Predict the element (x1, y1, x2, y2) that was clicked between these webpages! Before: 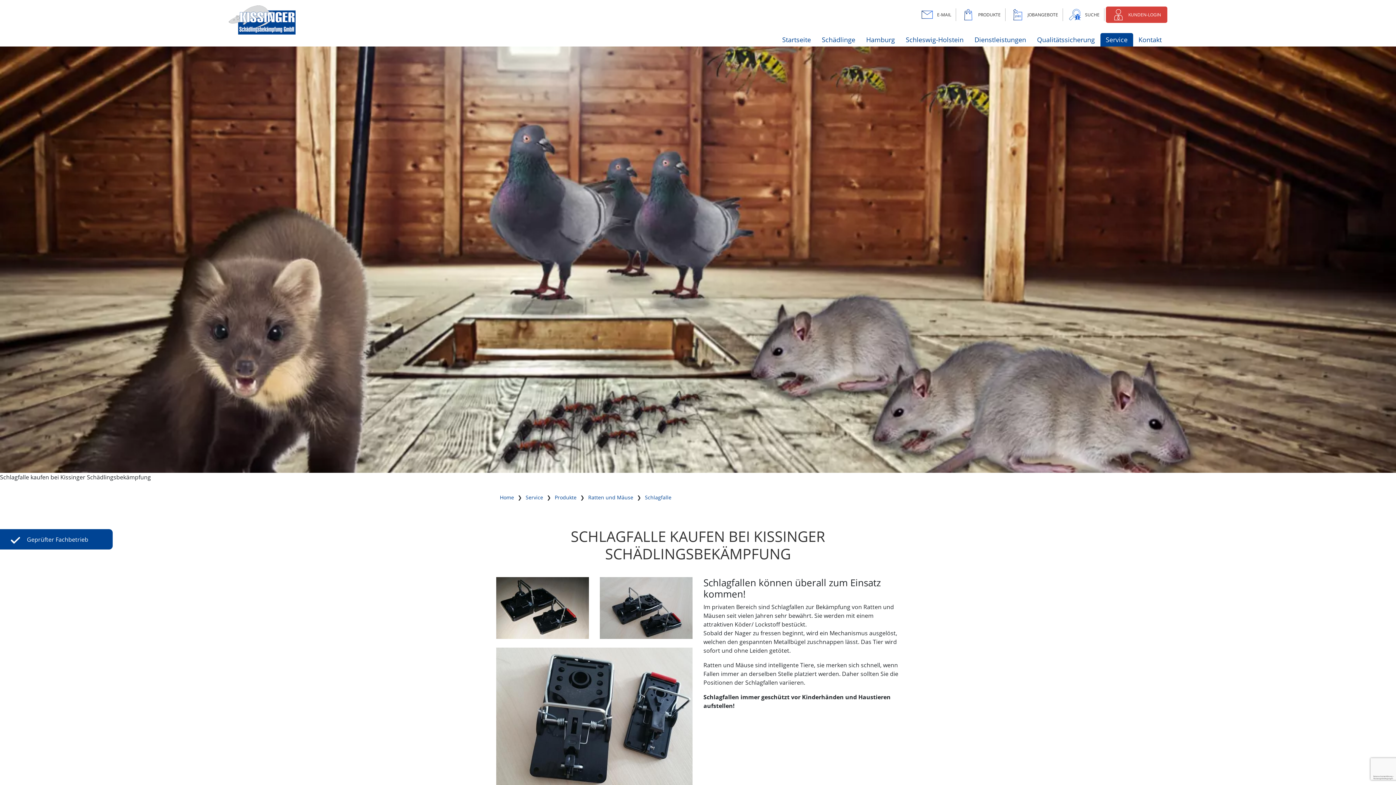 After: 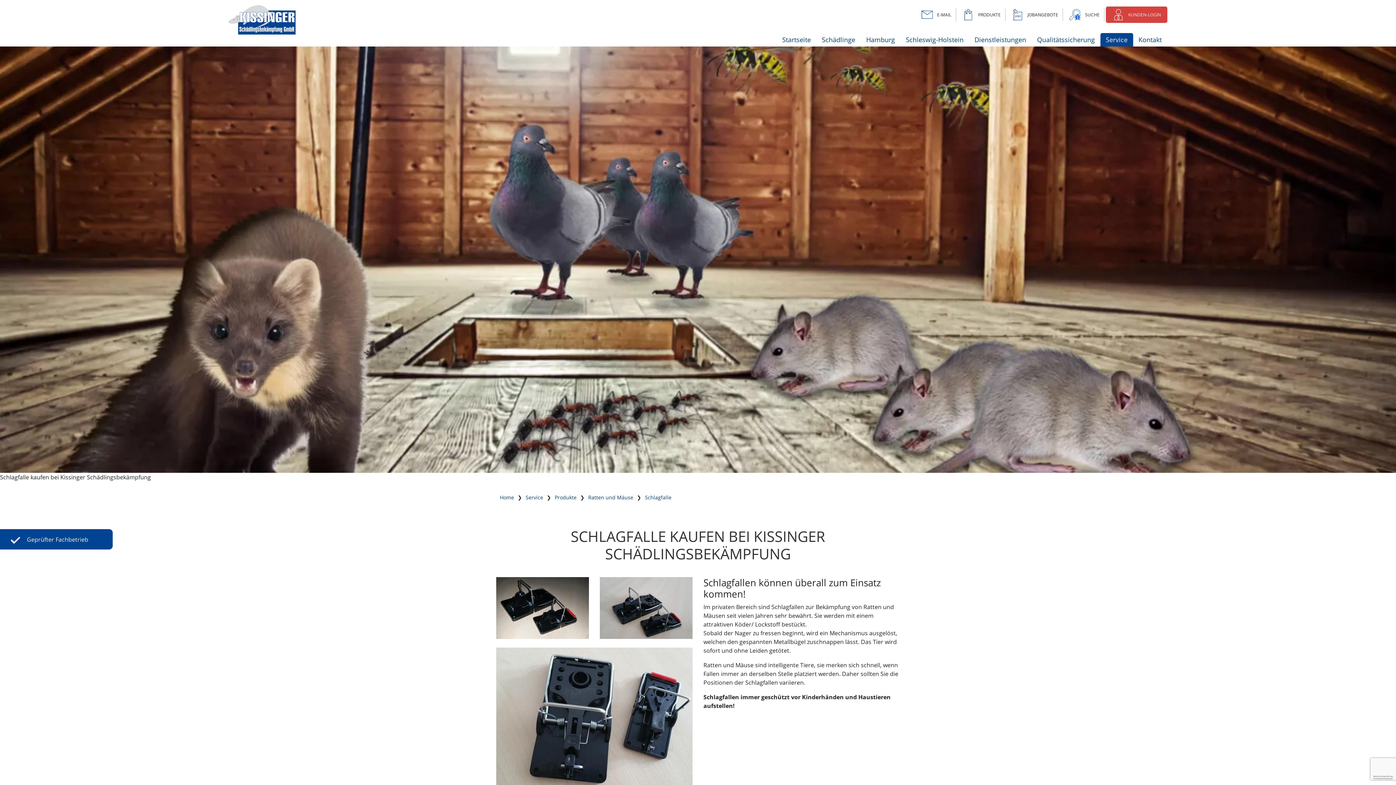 Action: label: Schlagfalle bbox: (645, 494, 671, 501)